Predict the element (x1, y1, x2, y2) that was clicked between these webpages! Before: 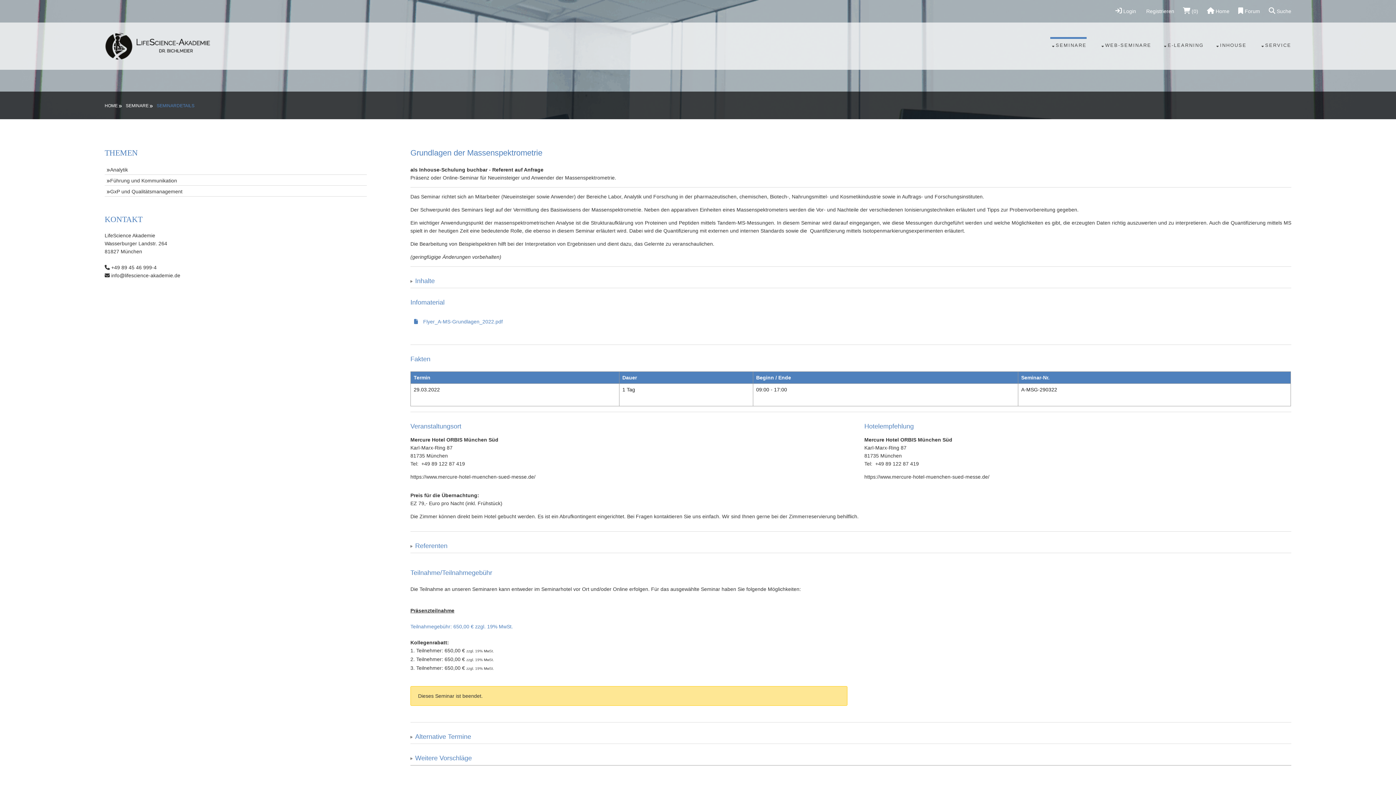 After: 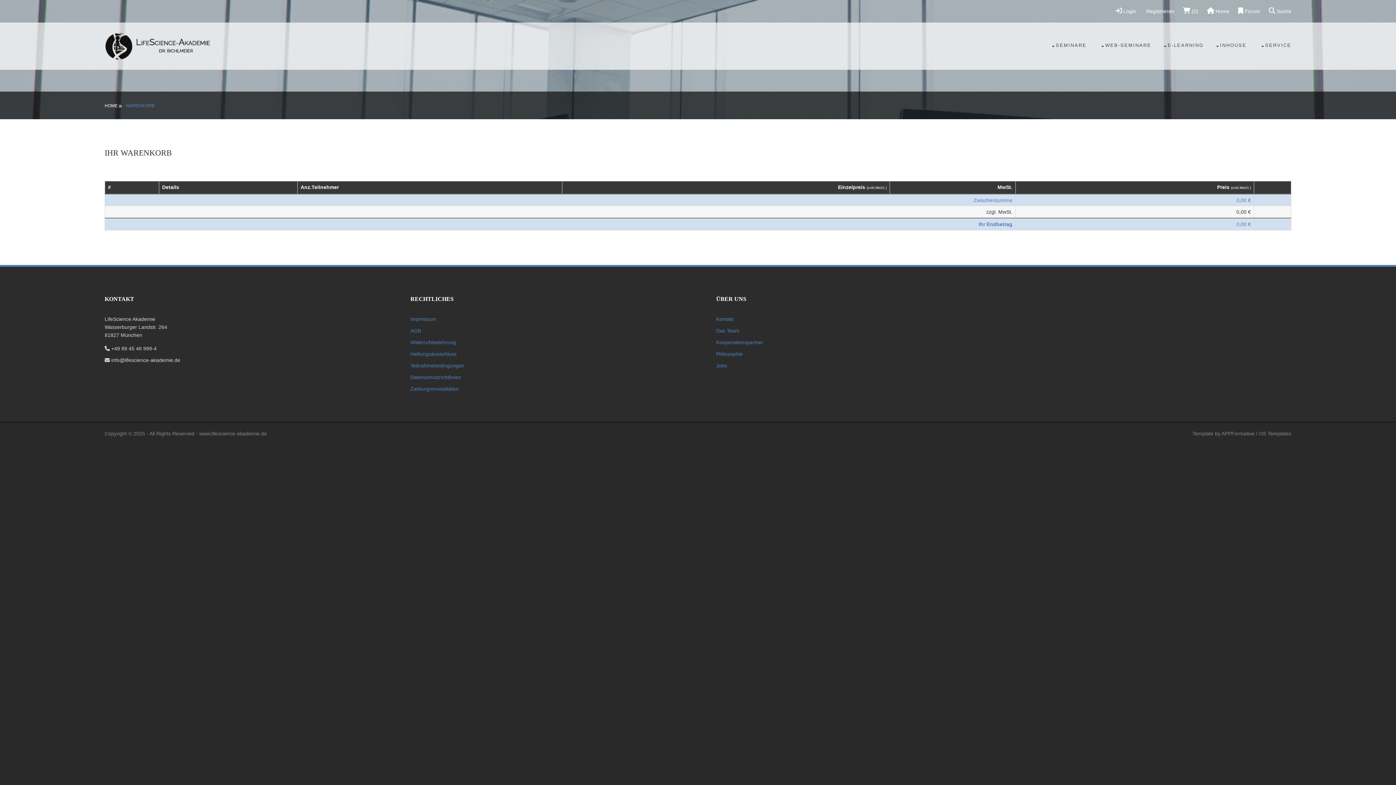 Action: label:  (0) bbox: (1183, 7, 1198, 15)